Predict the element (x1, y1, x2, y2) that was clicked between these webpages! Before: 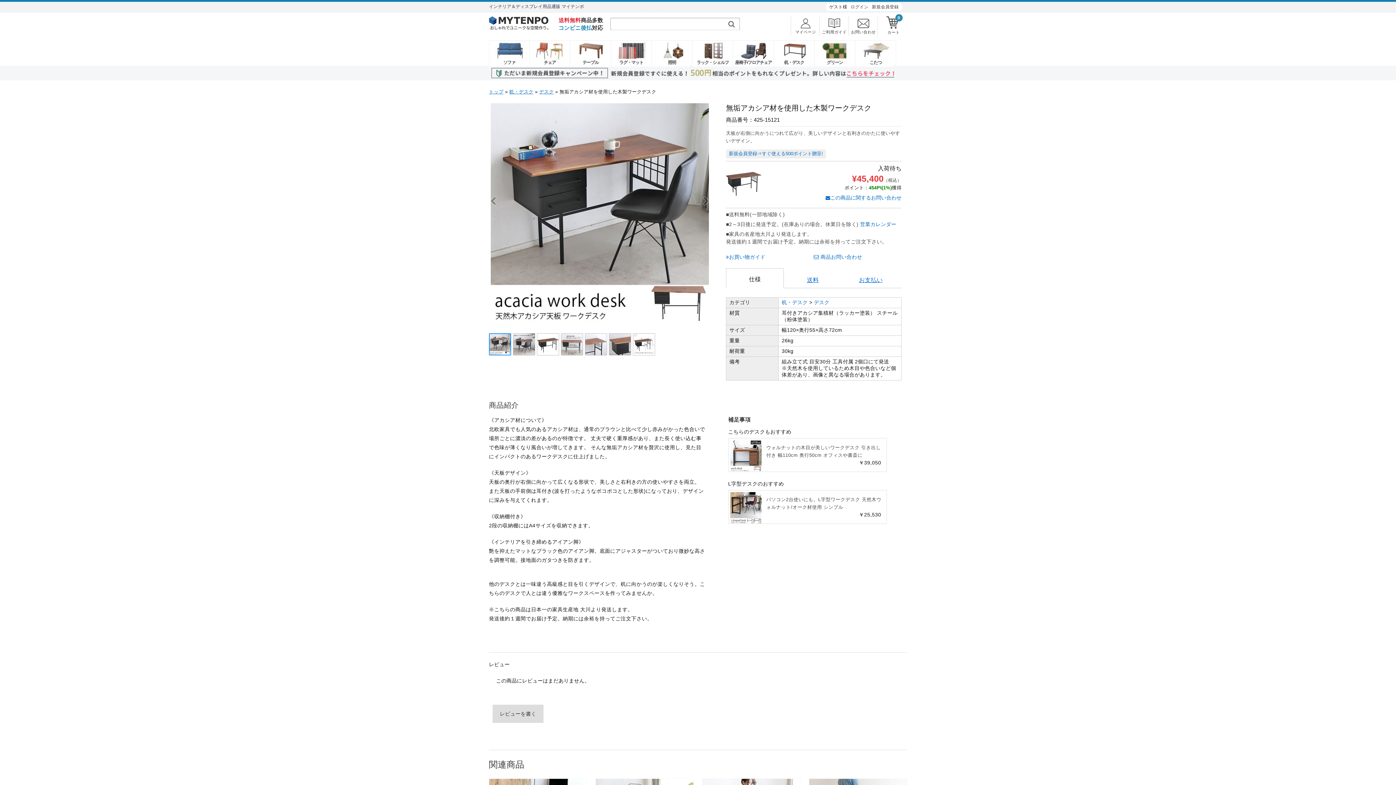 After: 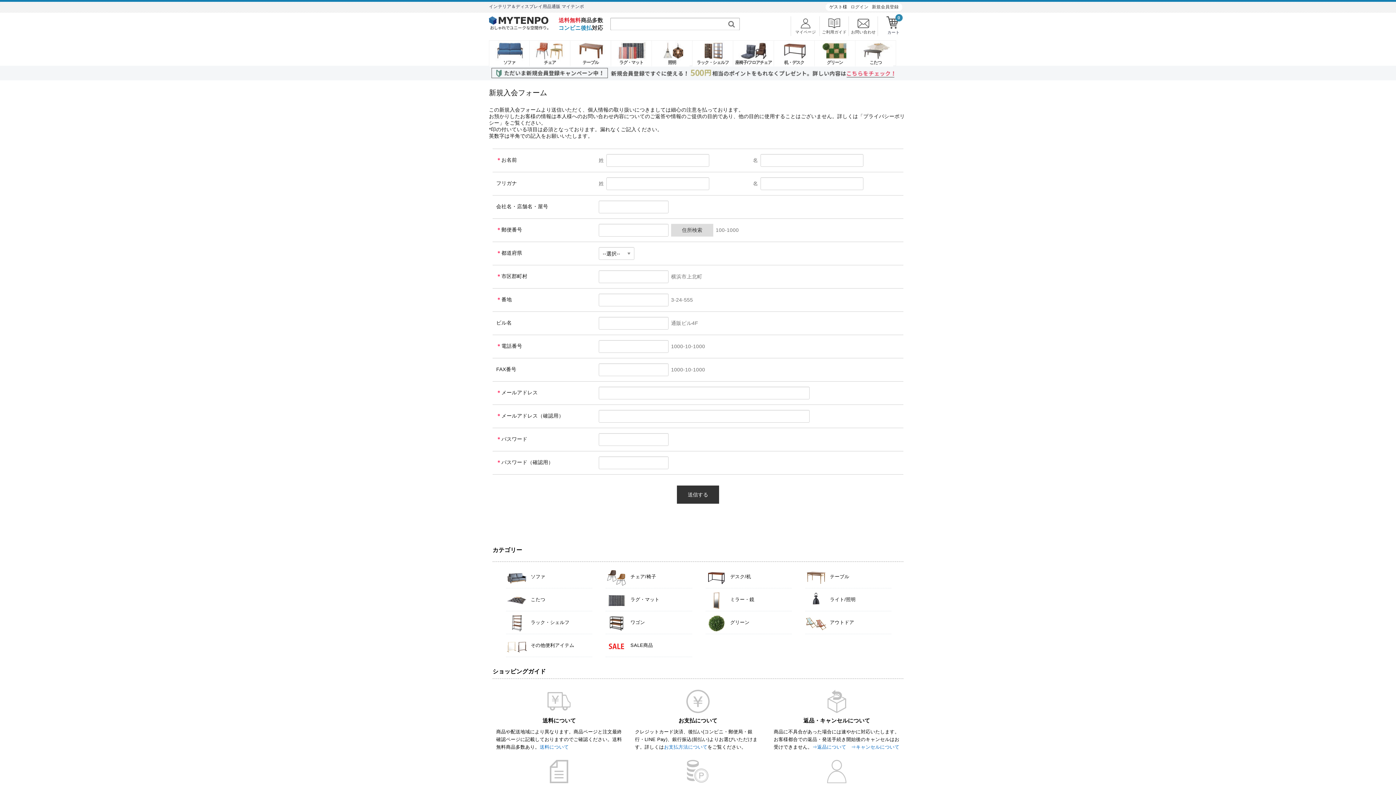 Action: bbox: (872, 4, 898, 9) label: 新規会員登録